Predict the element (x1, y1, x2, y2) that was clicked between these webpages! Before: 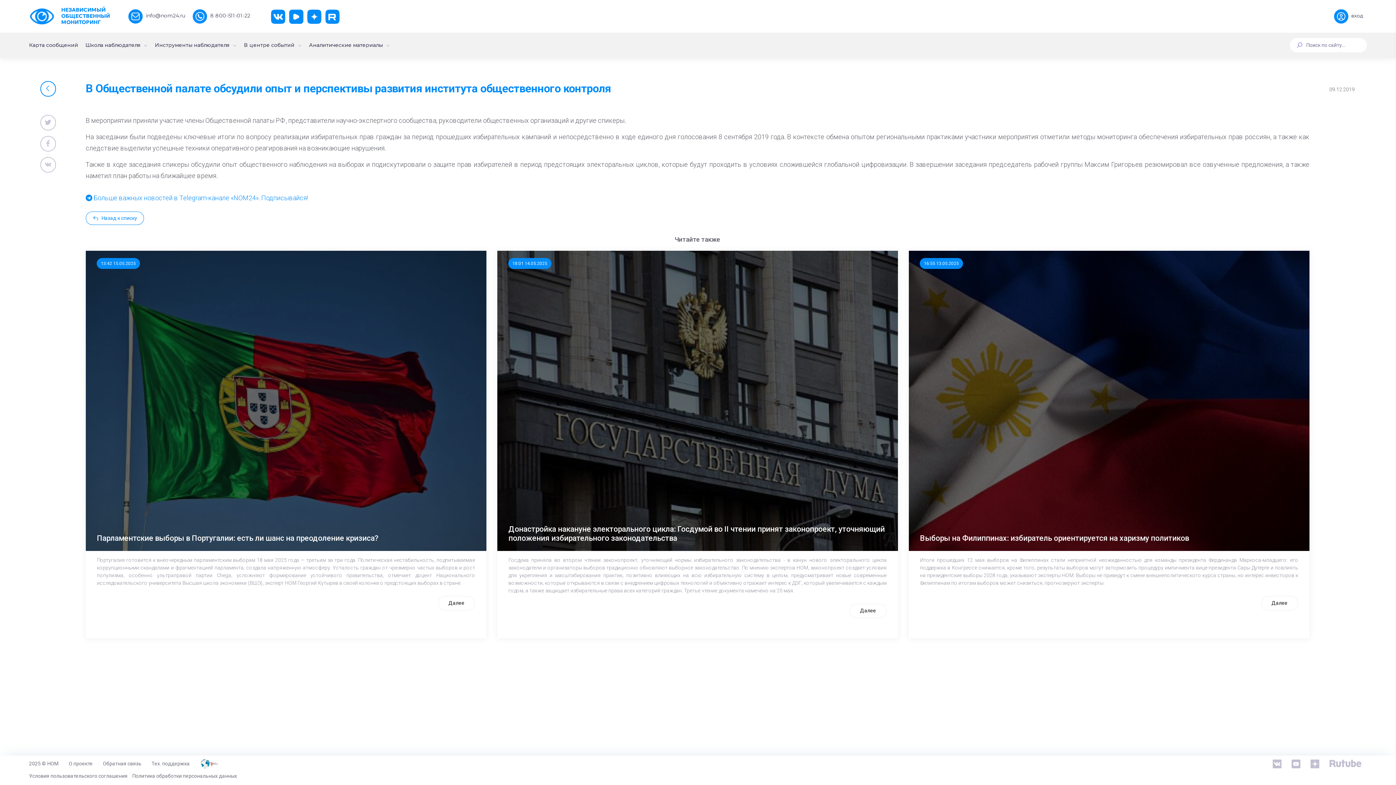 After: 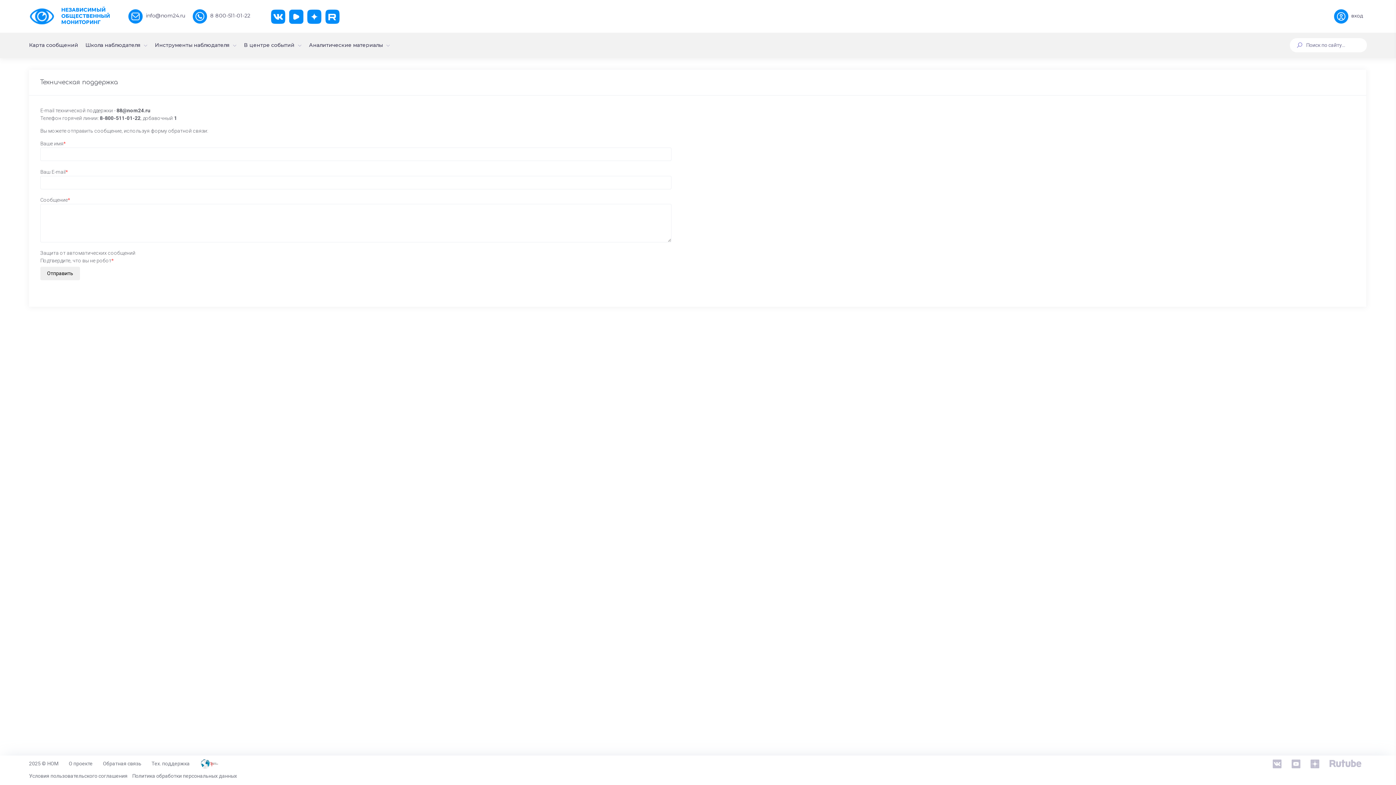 Action: label: Тех. поддержка bbox: (151, 757, 189, 771)